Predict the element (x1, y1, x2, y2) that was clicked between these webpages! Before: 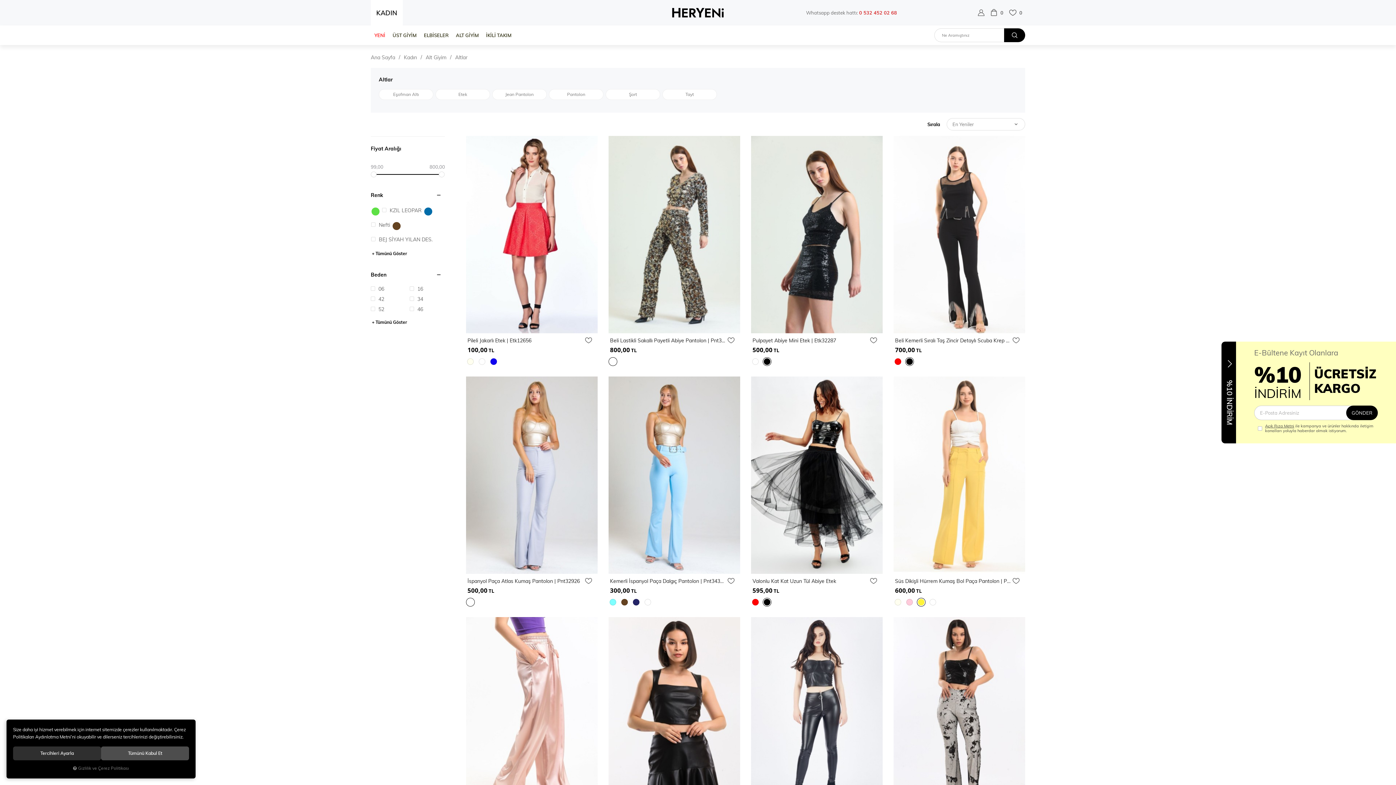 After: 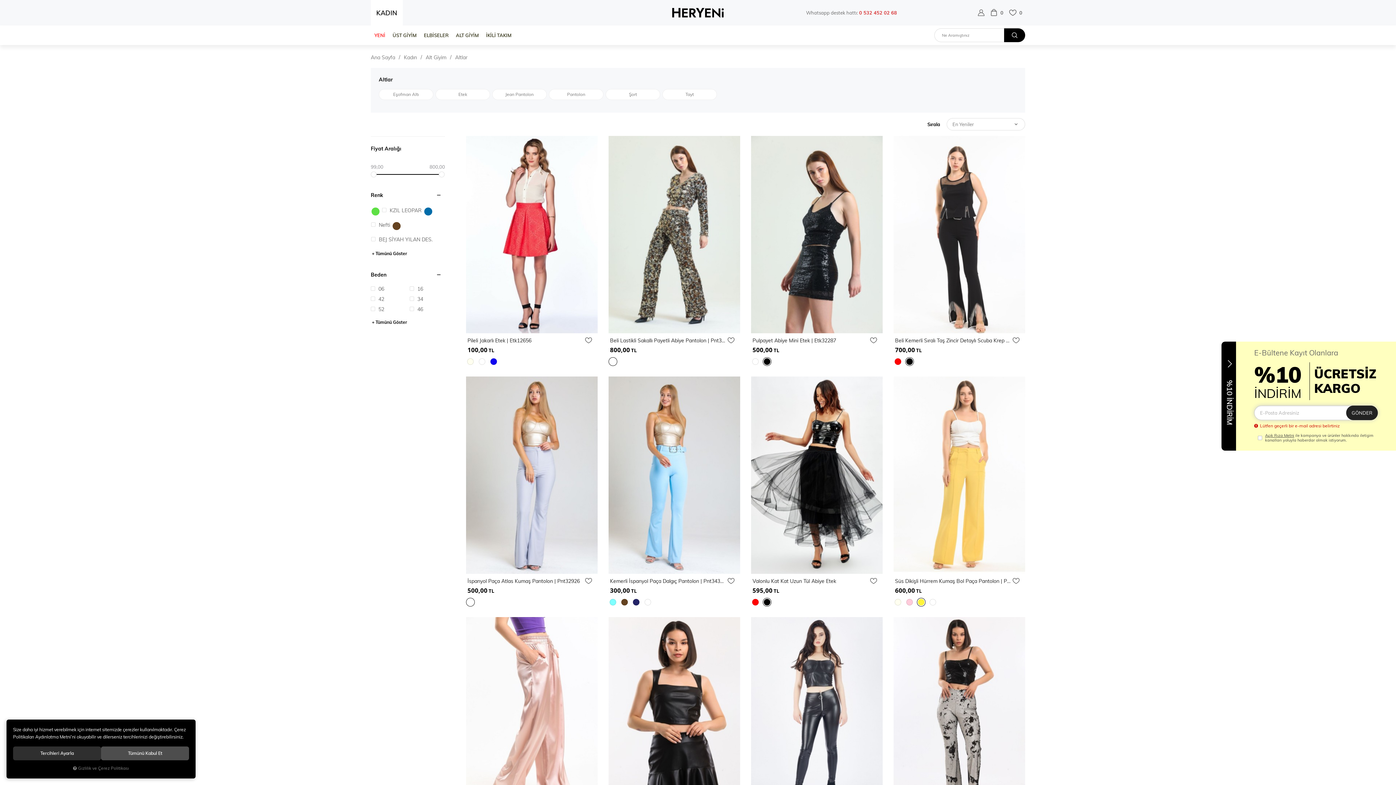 Action: label: GÖNDER bbox: (1346, 405, 1378, 420)